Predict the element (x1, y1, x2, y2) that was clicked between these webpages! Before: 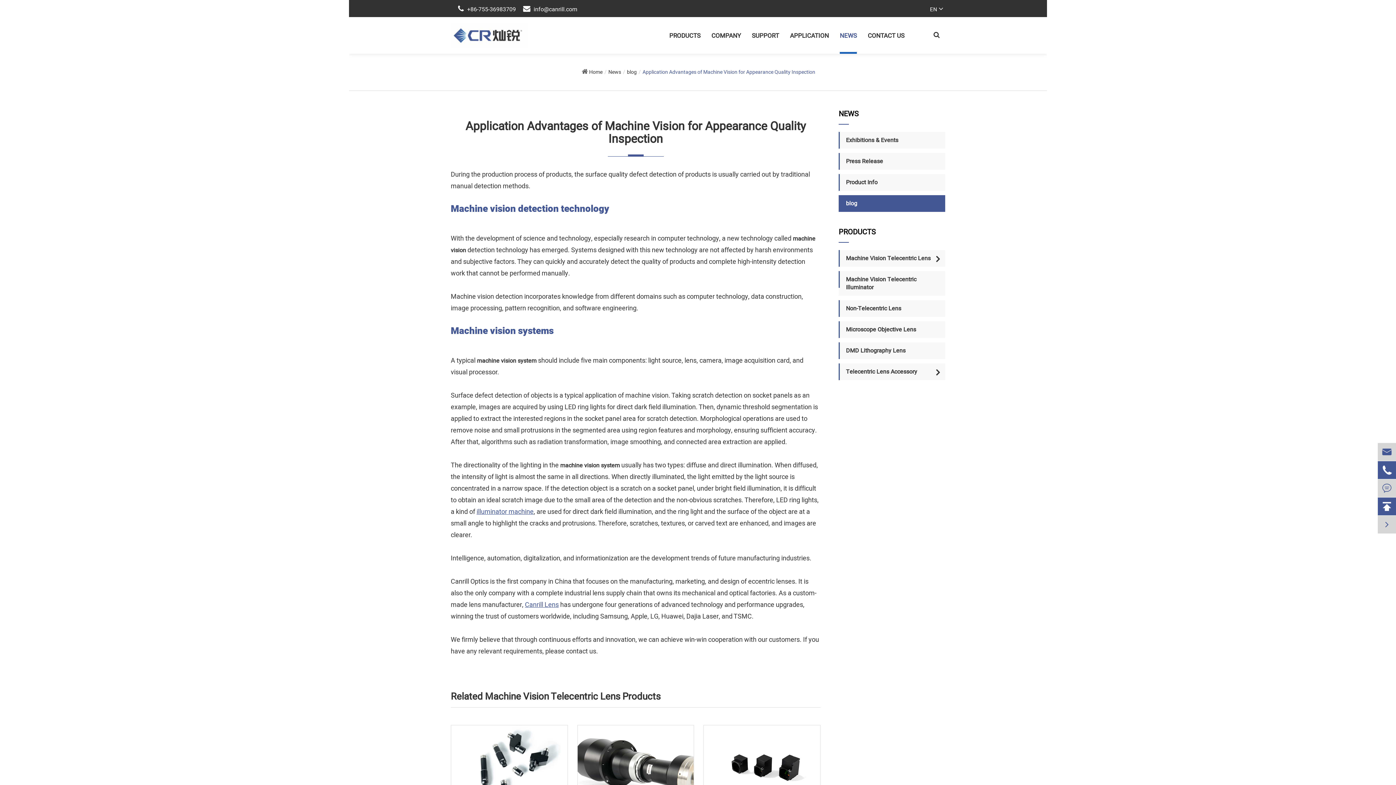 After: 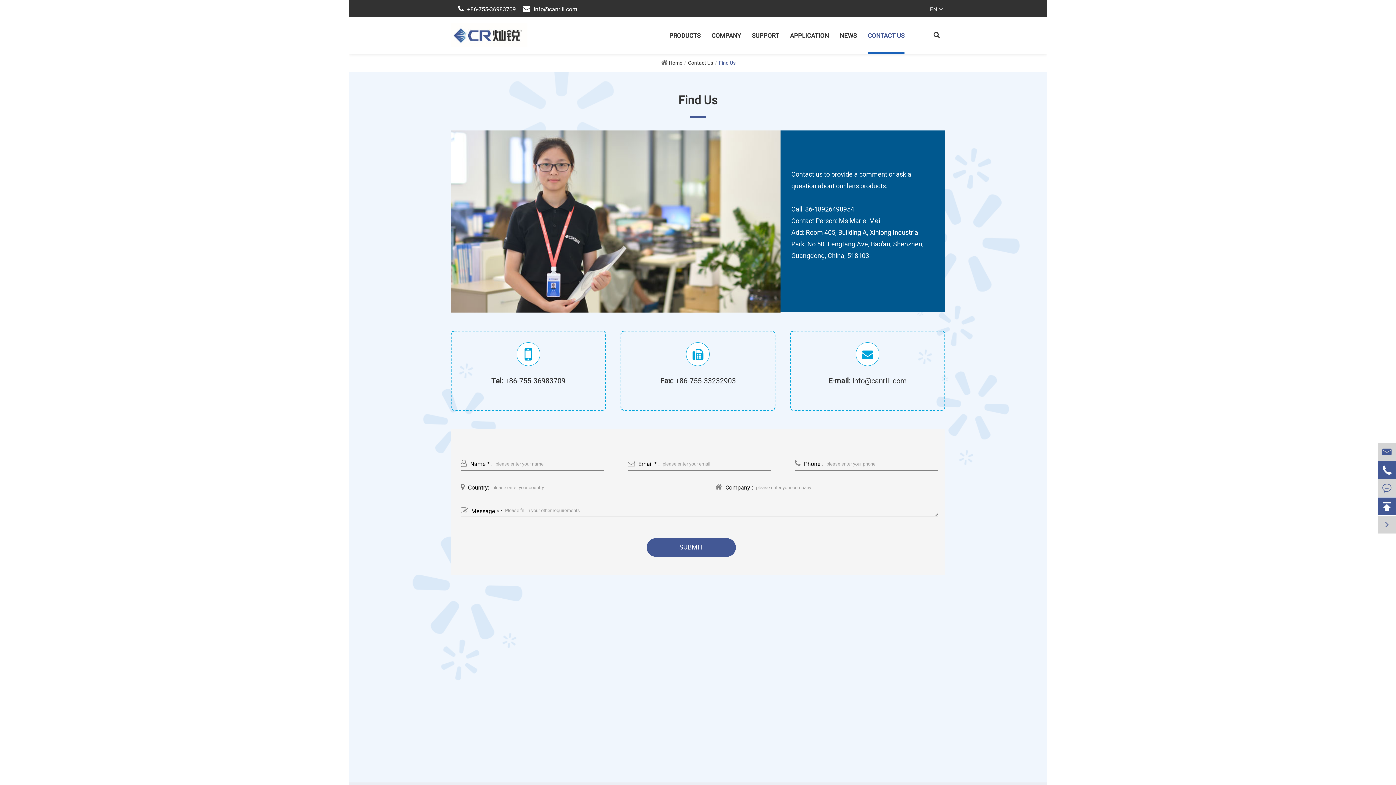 Action: bbox: (868, 17, 904, 53) label: CONTACT US